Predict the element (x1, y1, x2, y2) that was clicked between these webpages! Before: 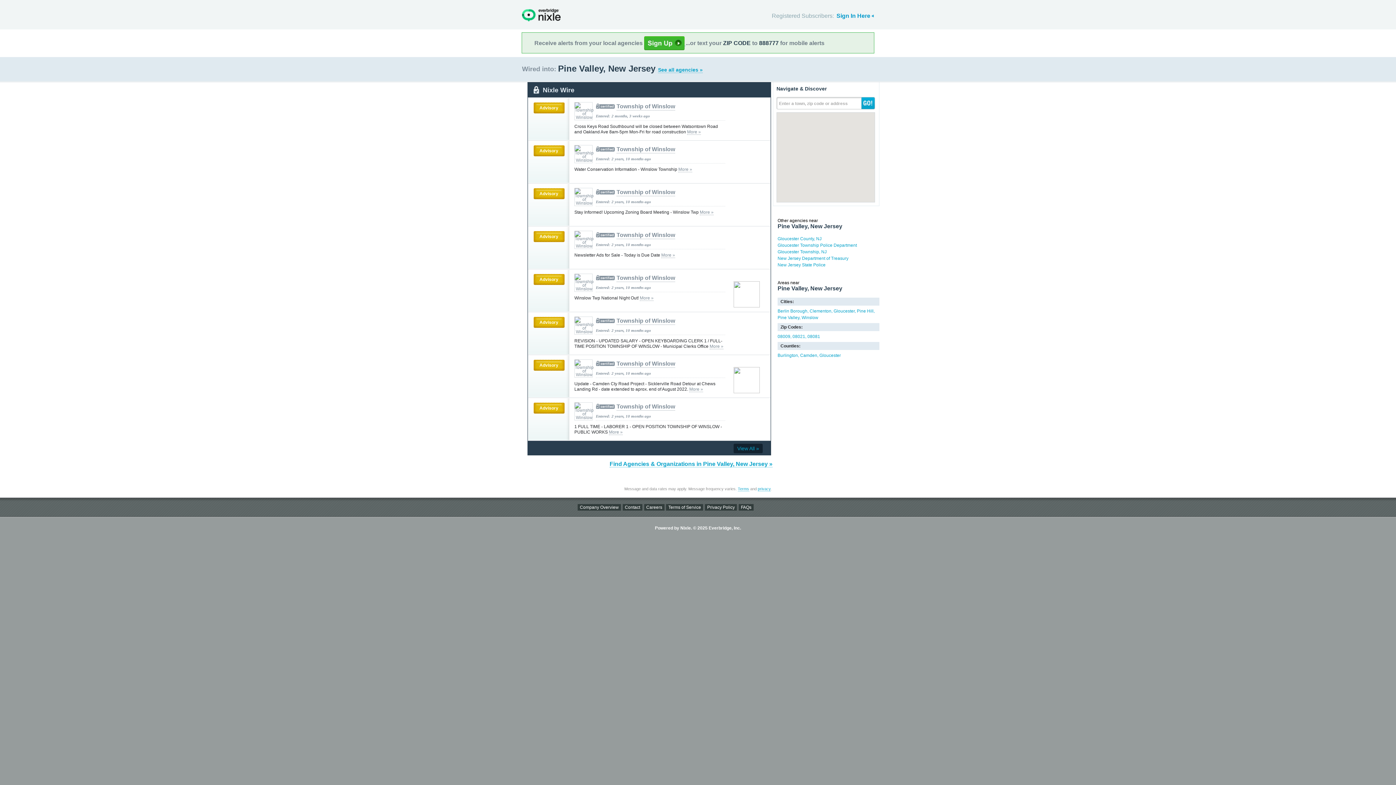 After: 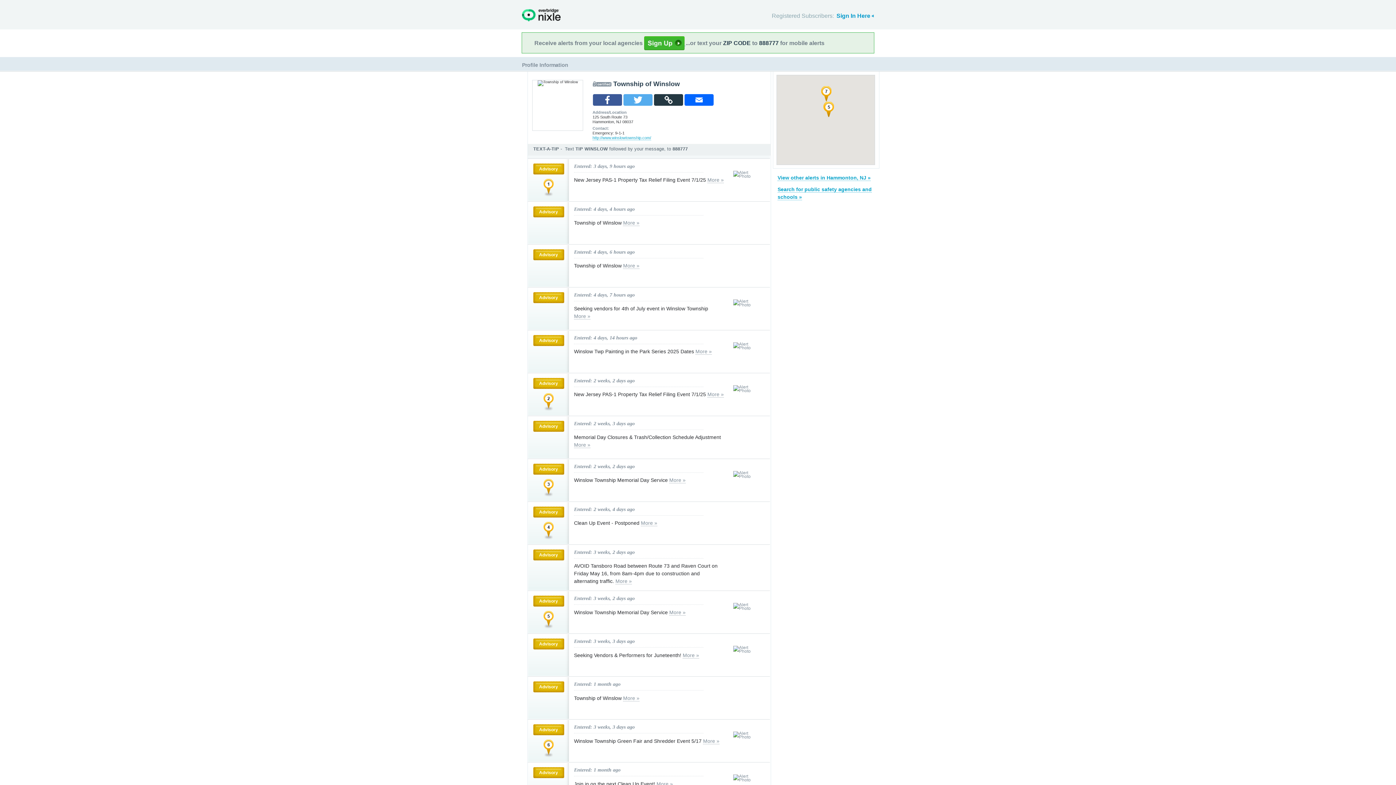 Action: bbox: (616, 103, 675, 110) label: Township of Winslow